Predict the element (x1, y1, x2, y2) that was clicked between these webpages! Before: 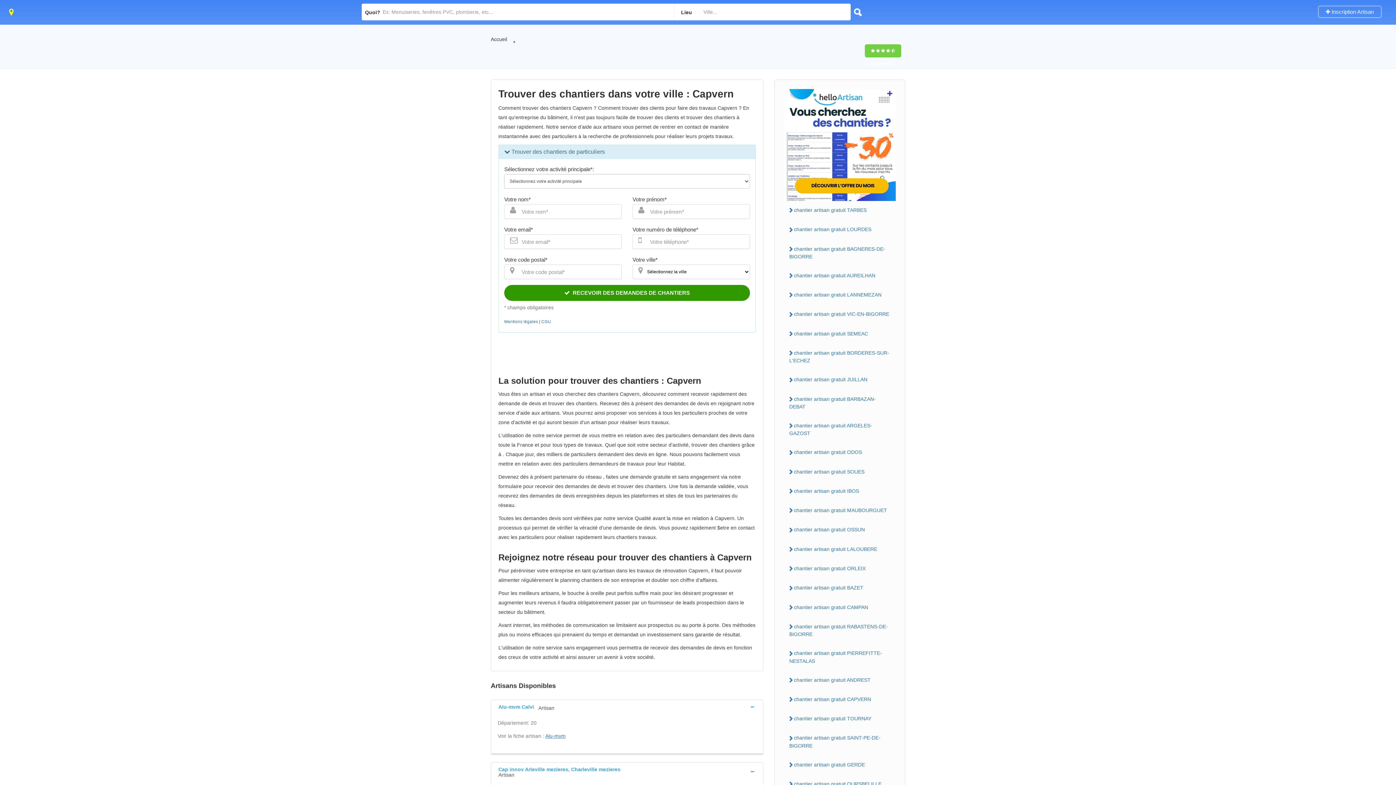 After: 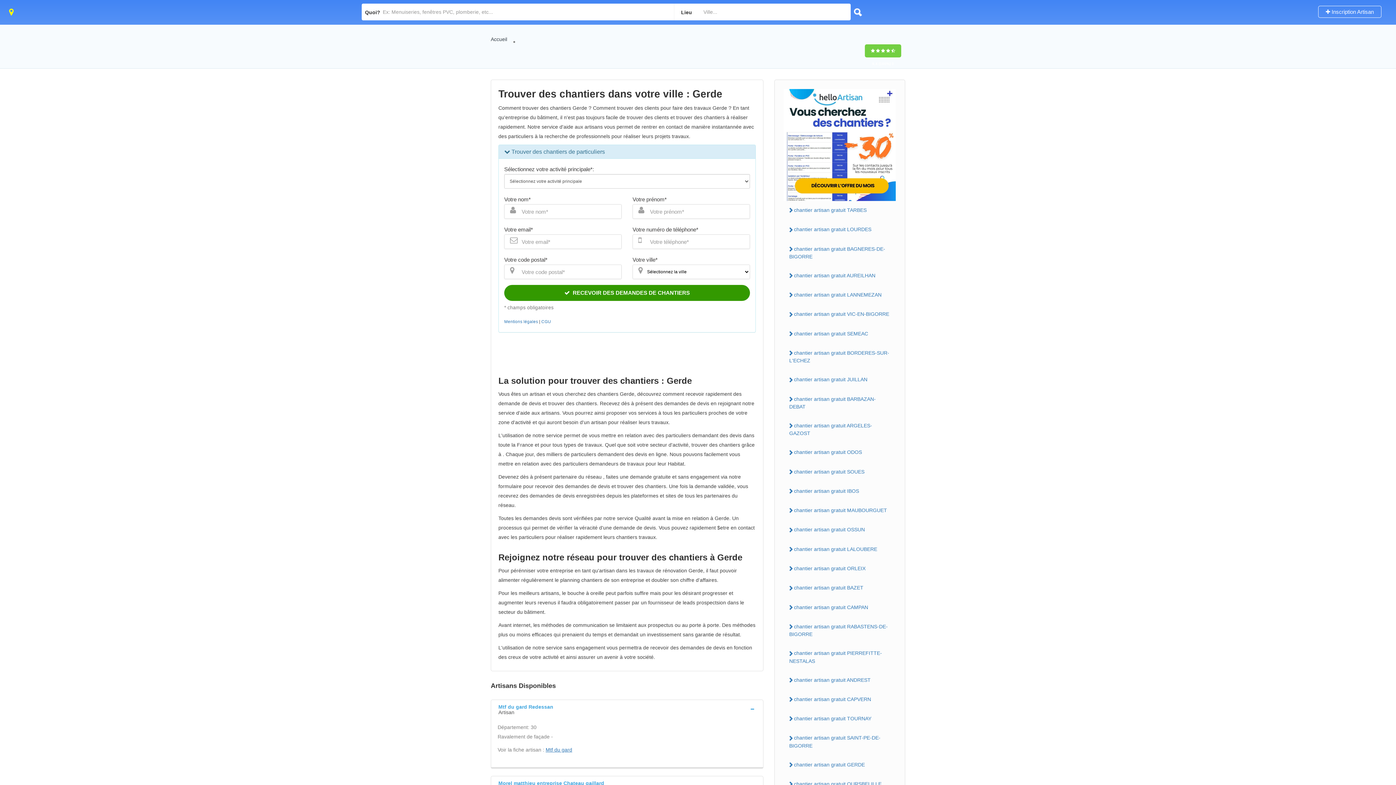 Action: label: chantier artisan gratuit GERDE bbox: (784, 759, 896, 770)